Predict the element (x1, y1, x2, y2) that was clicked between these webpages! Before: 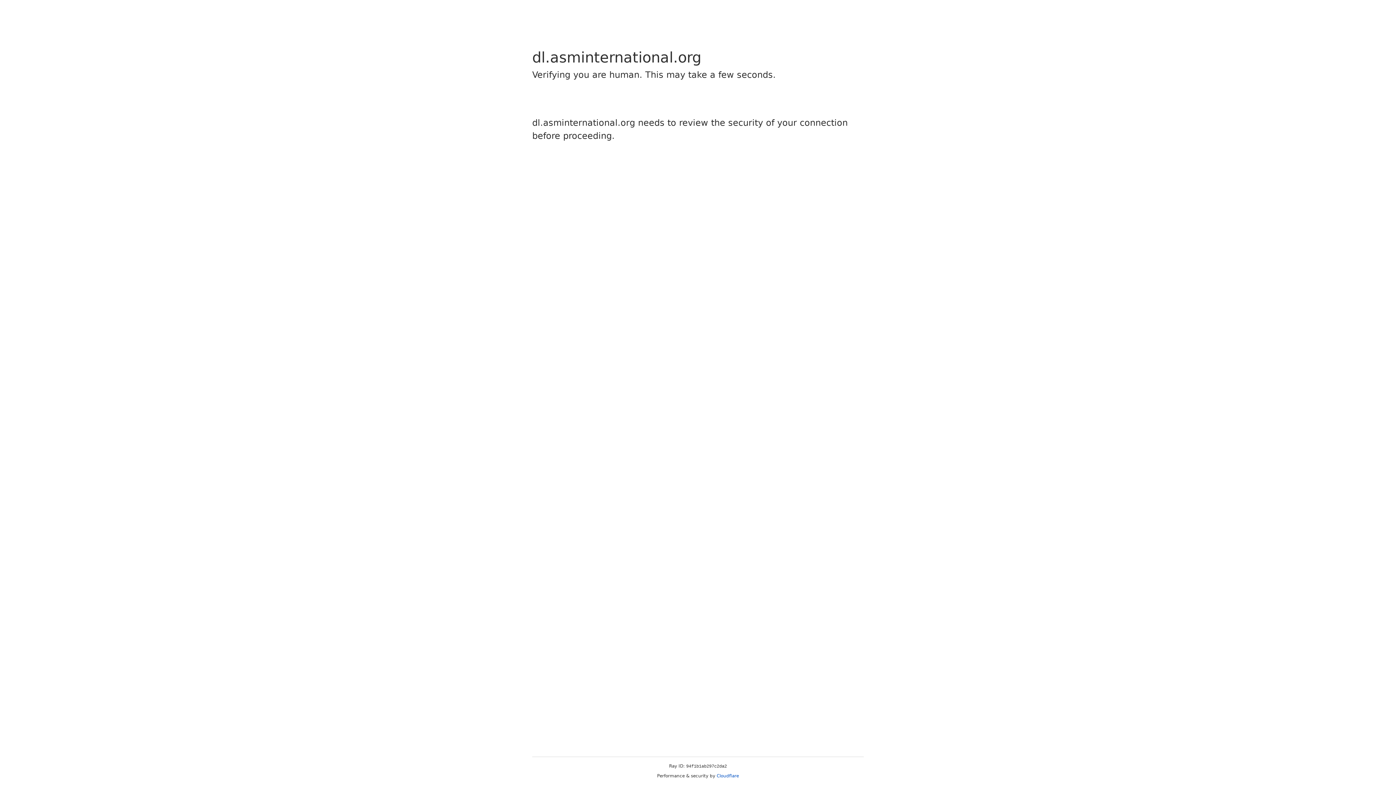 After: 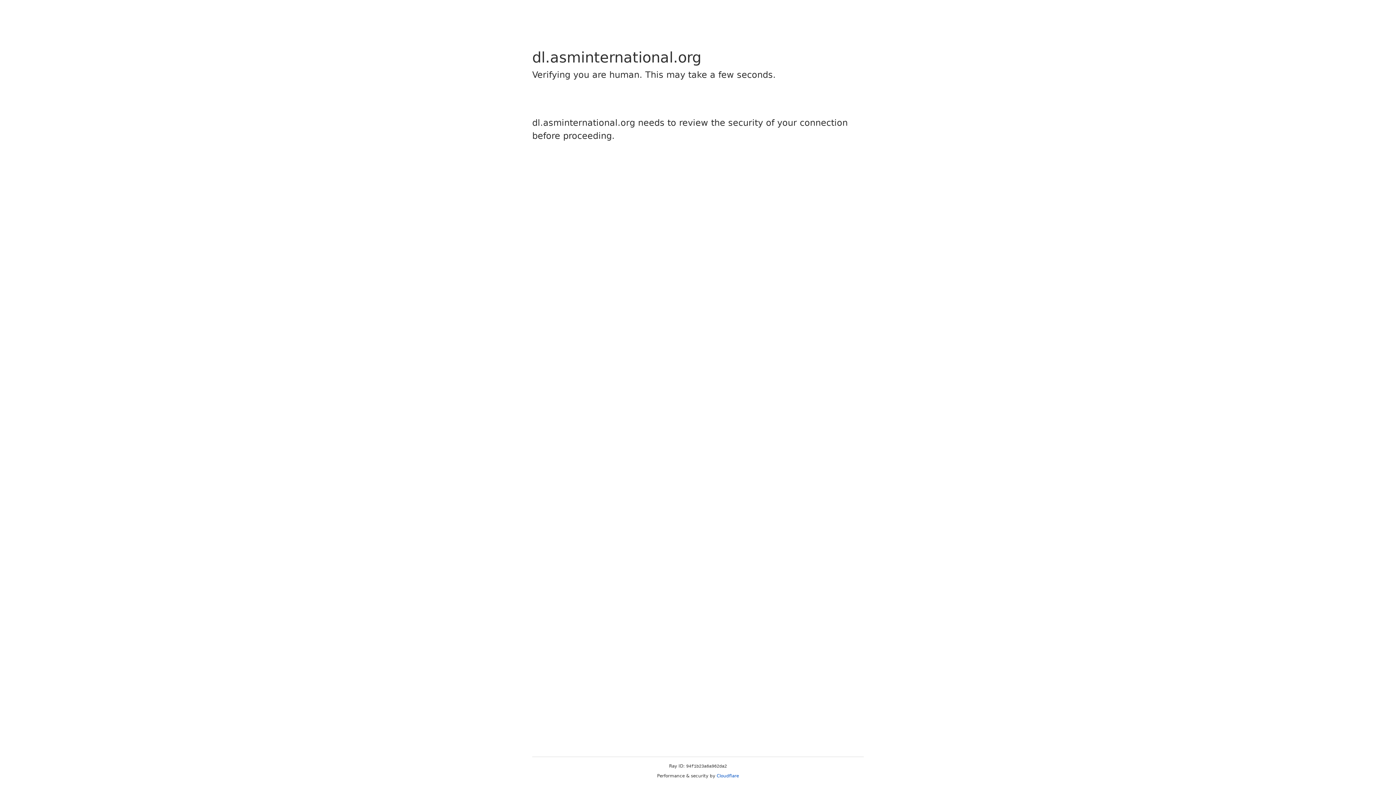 Action: bbox: (716, 773, 739, 778) label: Cloudflare